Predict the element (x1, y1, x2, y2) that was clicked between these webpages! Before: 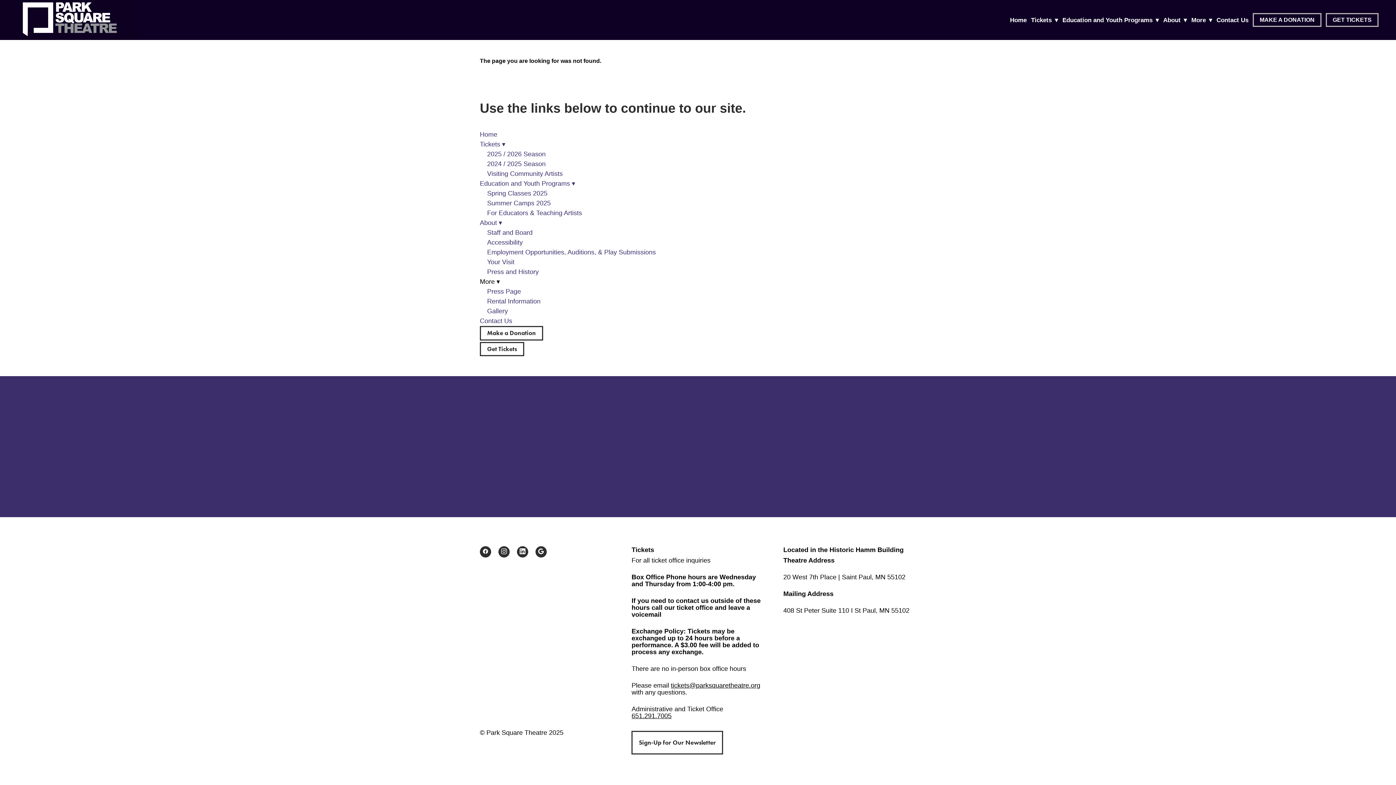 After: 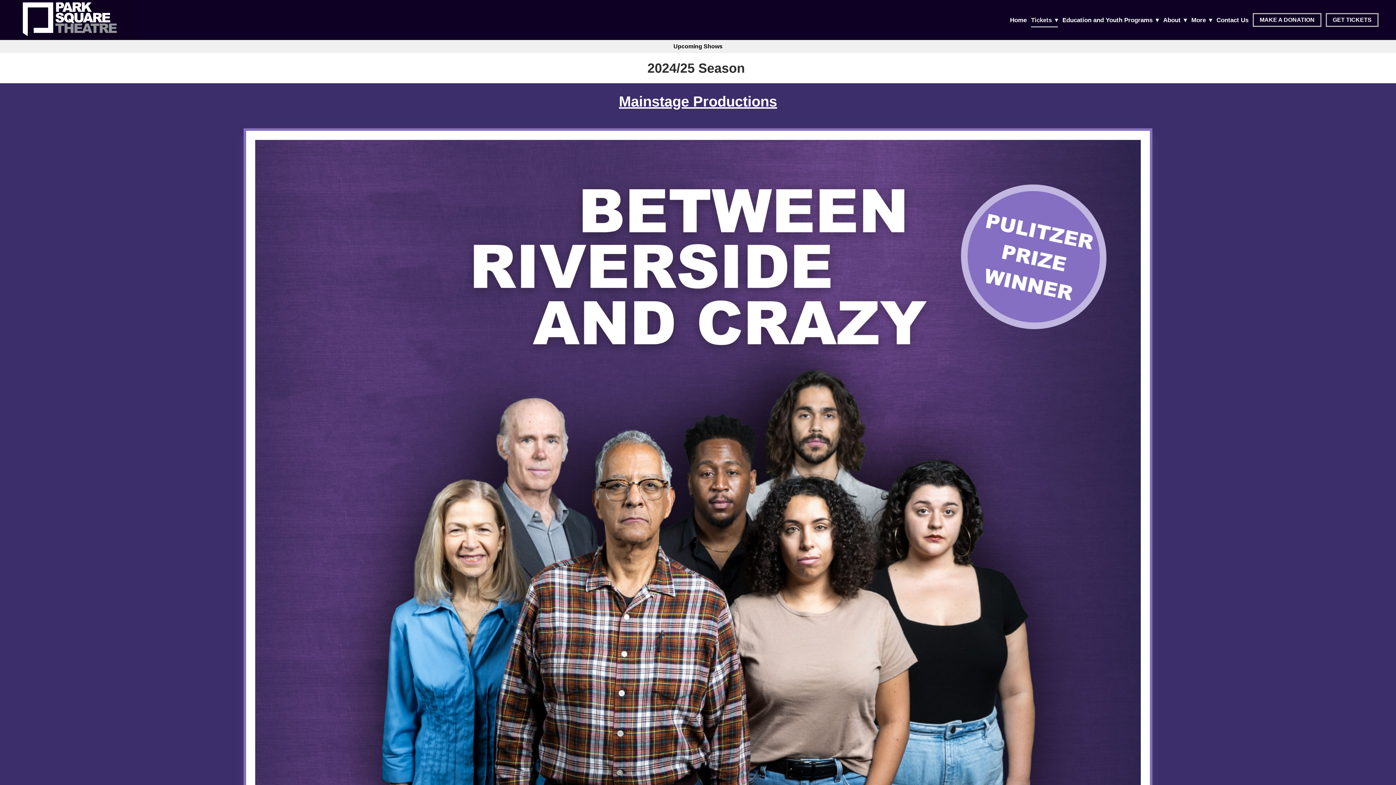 Action: bbox: (480, 140, 505, 148) label: Tickets ▾